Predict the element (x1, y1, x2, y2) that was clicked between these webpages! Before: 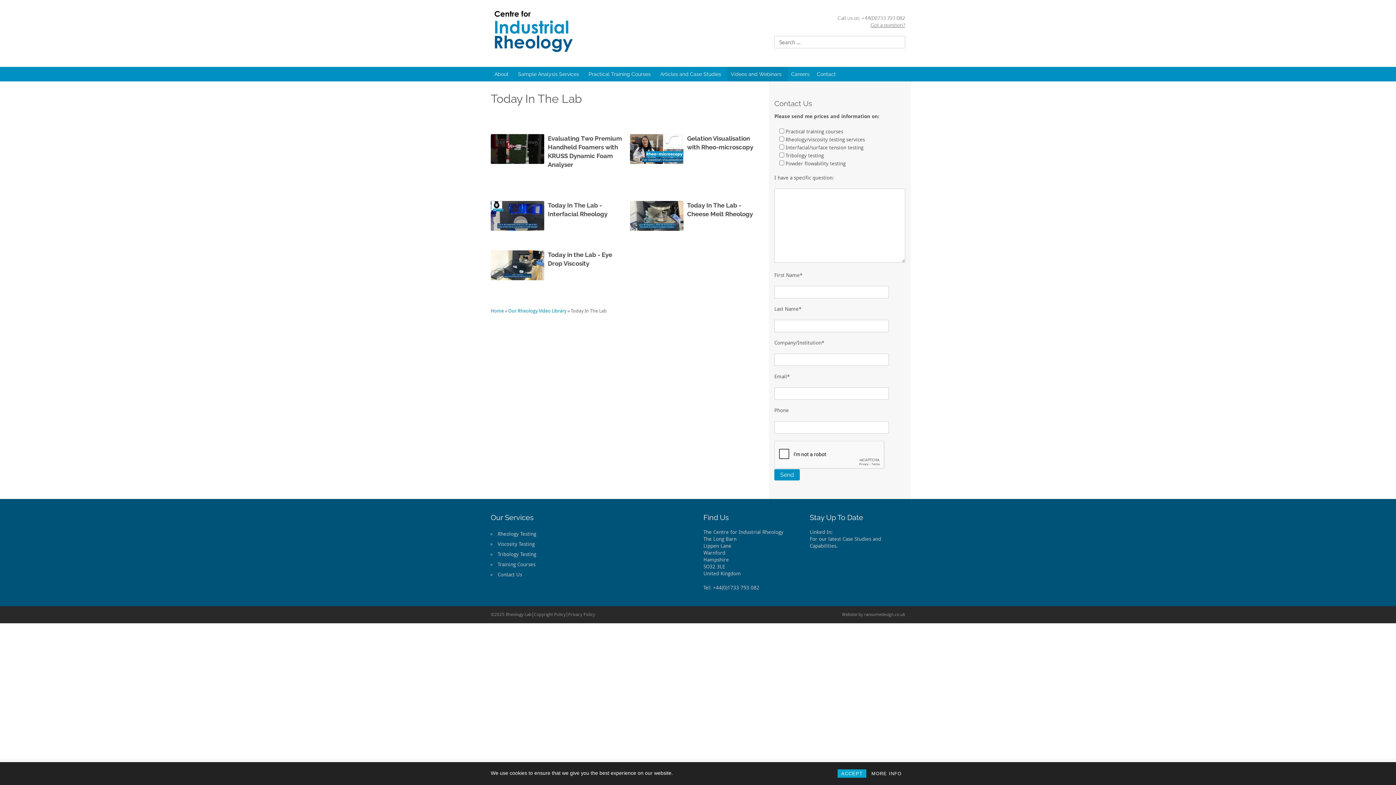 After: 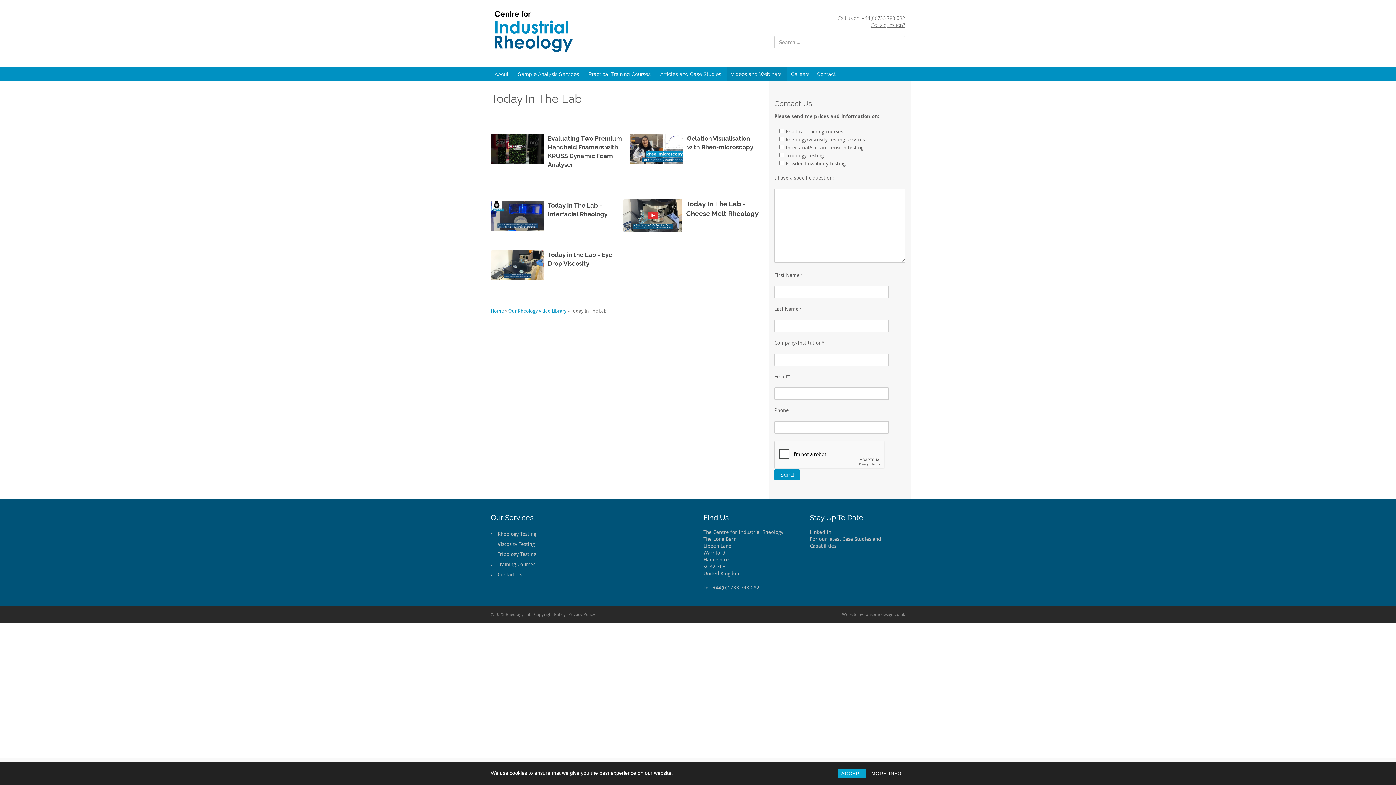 Action: label: Today In The Lab - Cheese Melt Rheology bbox: (630, 201, 763, 239)